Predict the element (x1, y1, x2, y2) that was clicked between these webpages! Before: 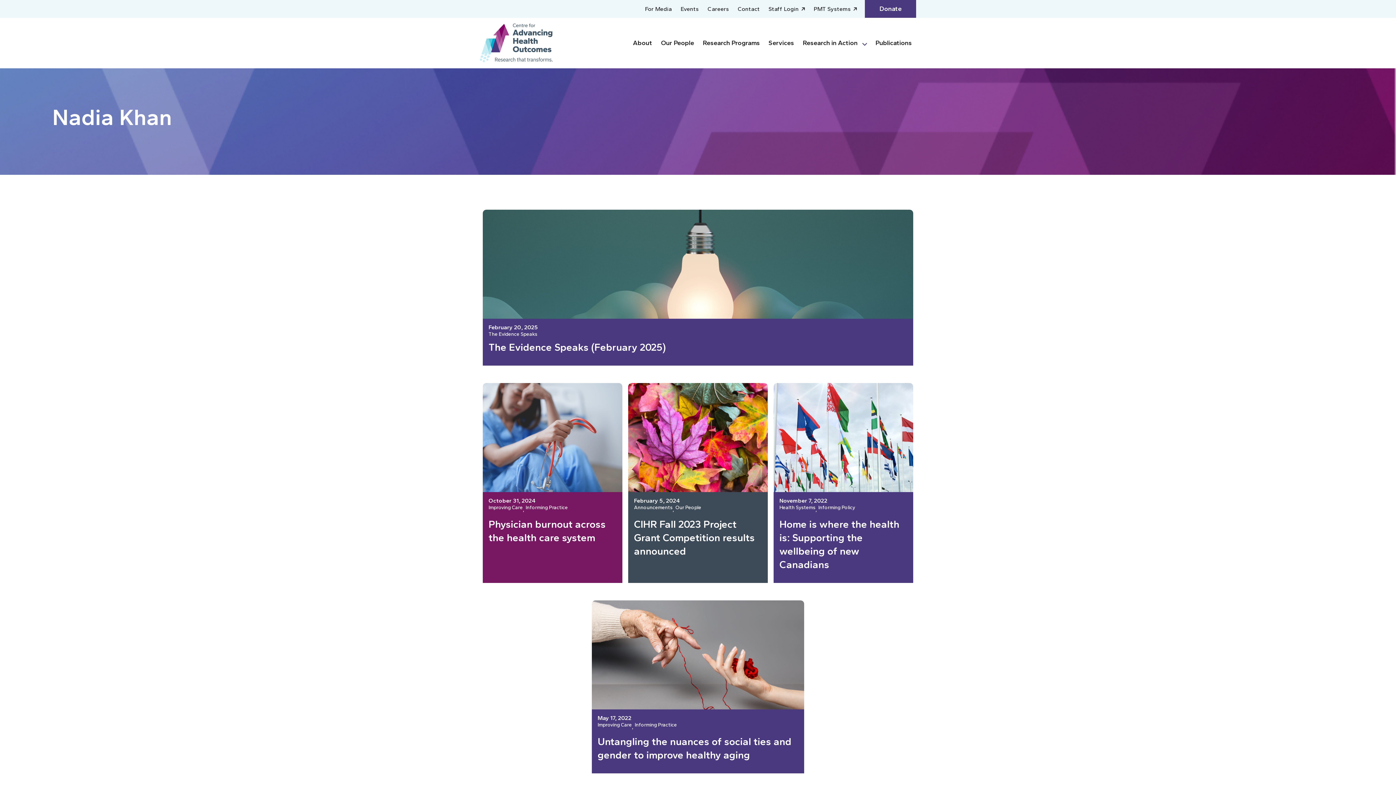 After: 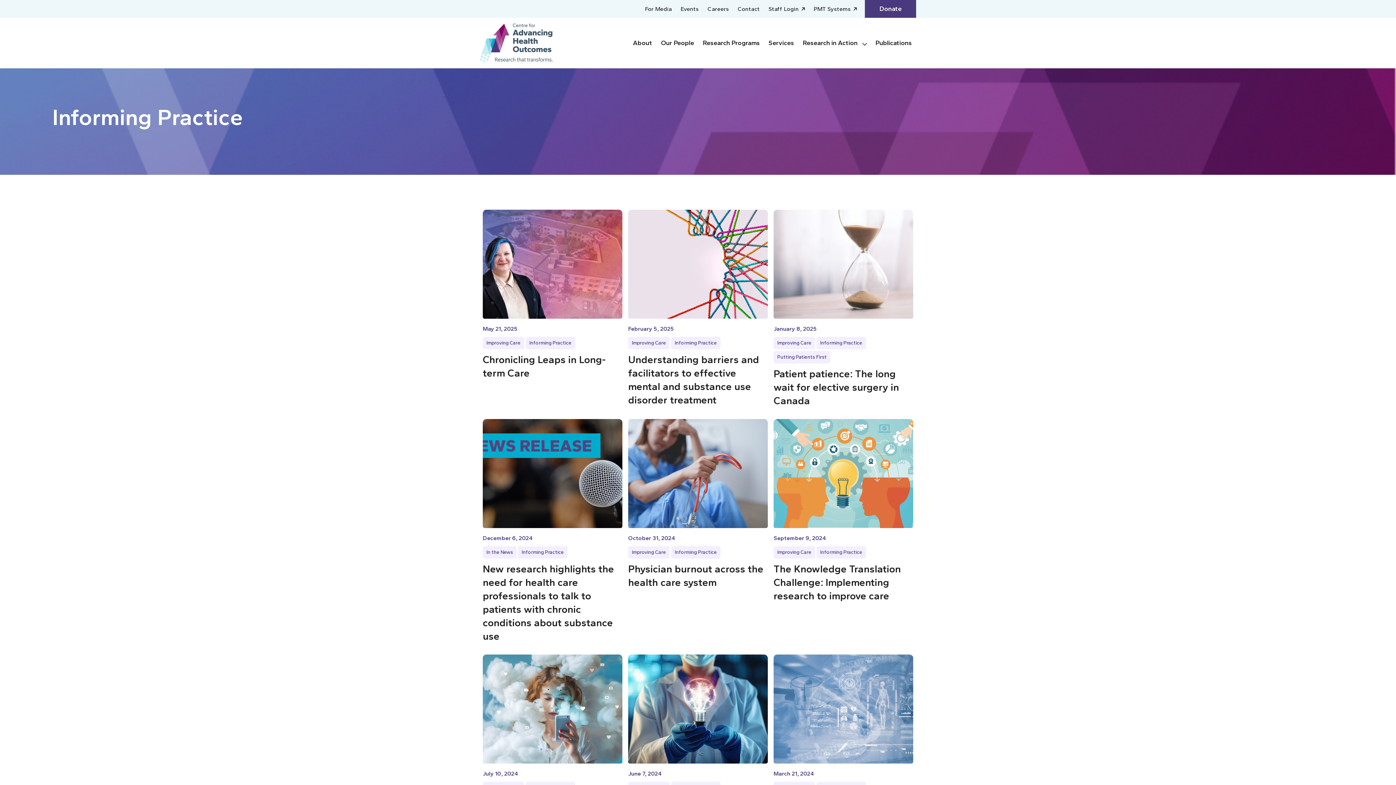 Action: bbox: (525, 505, 568, 514) label: Informing Practice